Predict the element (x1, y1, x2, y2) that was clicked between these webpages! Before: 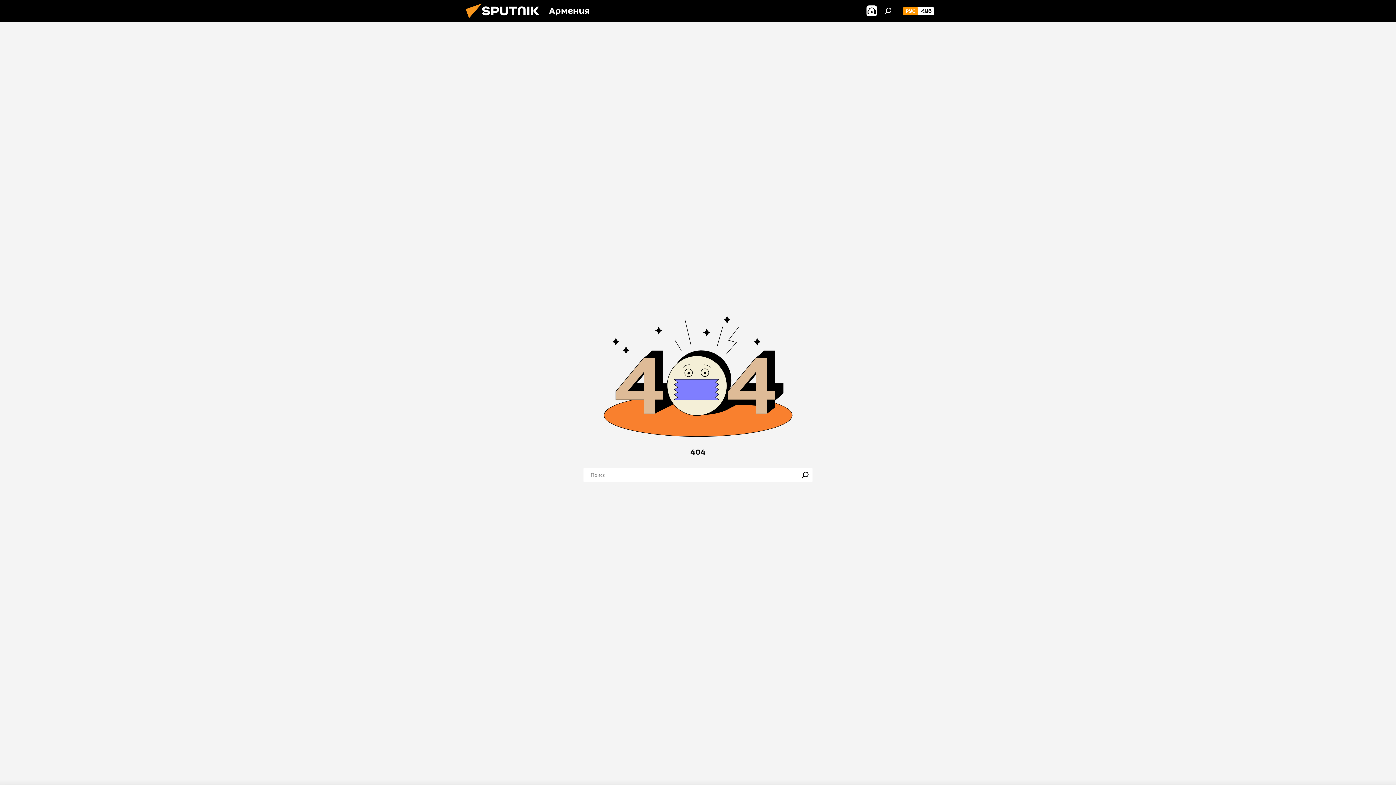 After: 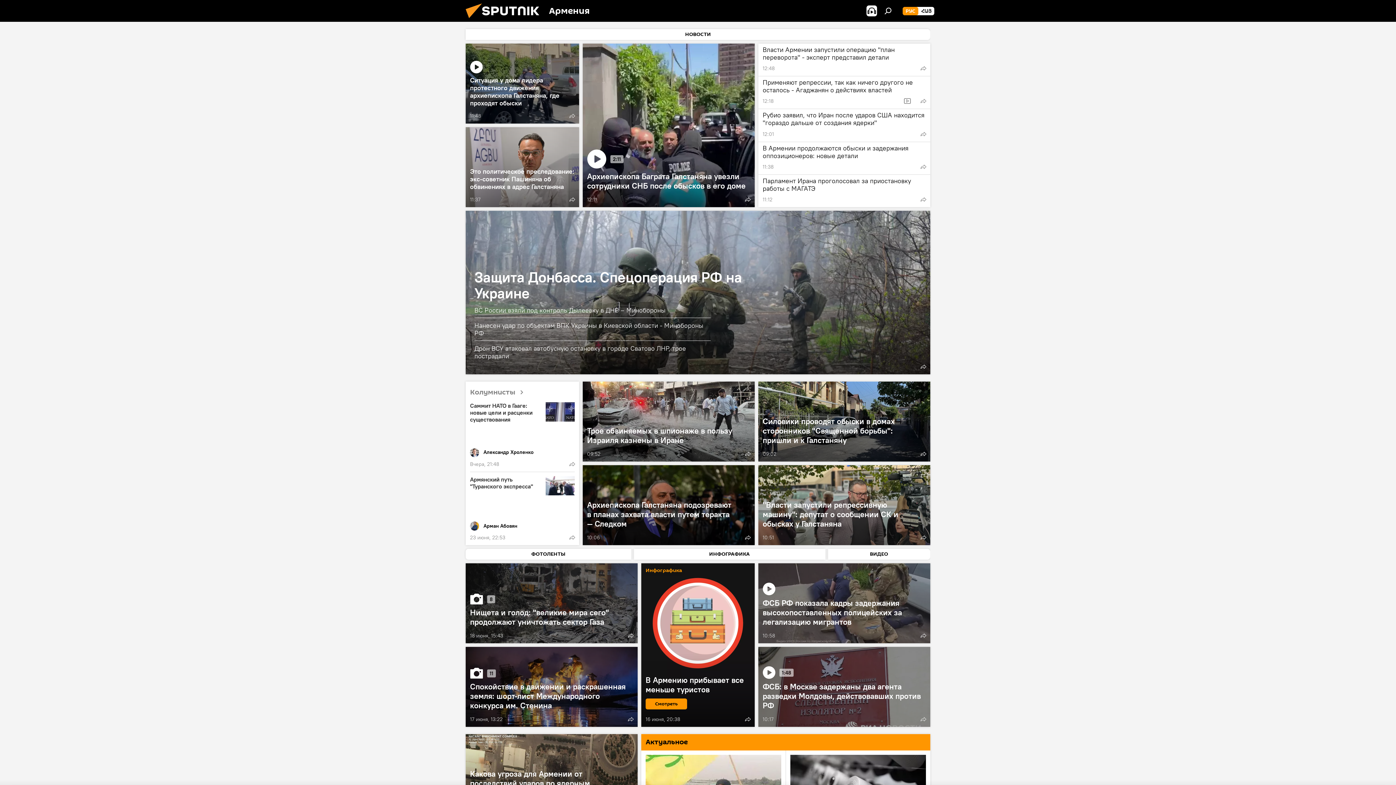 Action: label: РУС bbox: (902, 6, 918, 15)